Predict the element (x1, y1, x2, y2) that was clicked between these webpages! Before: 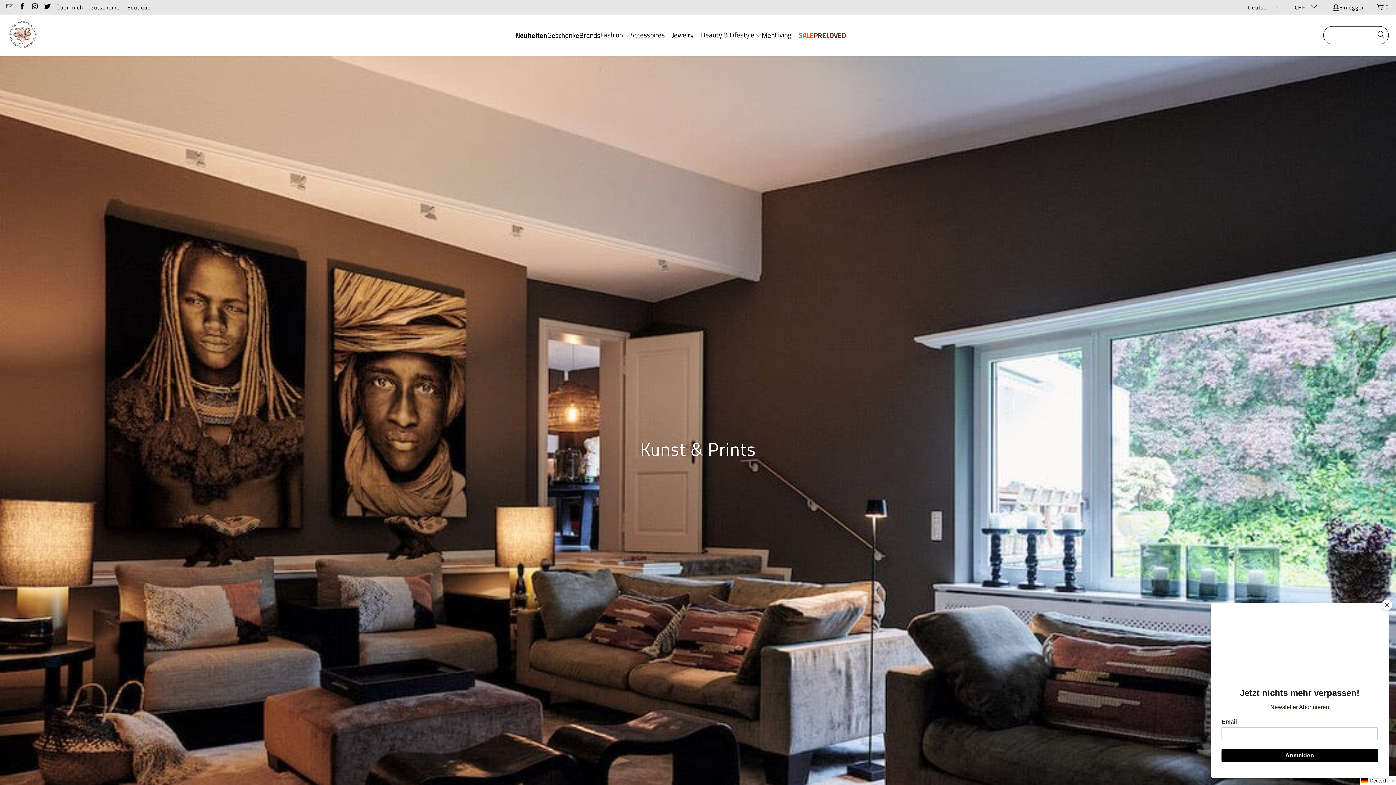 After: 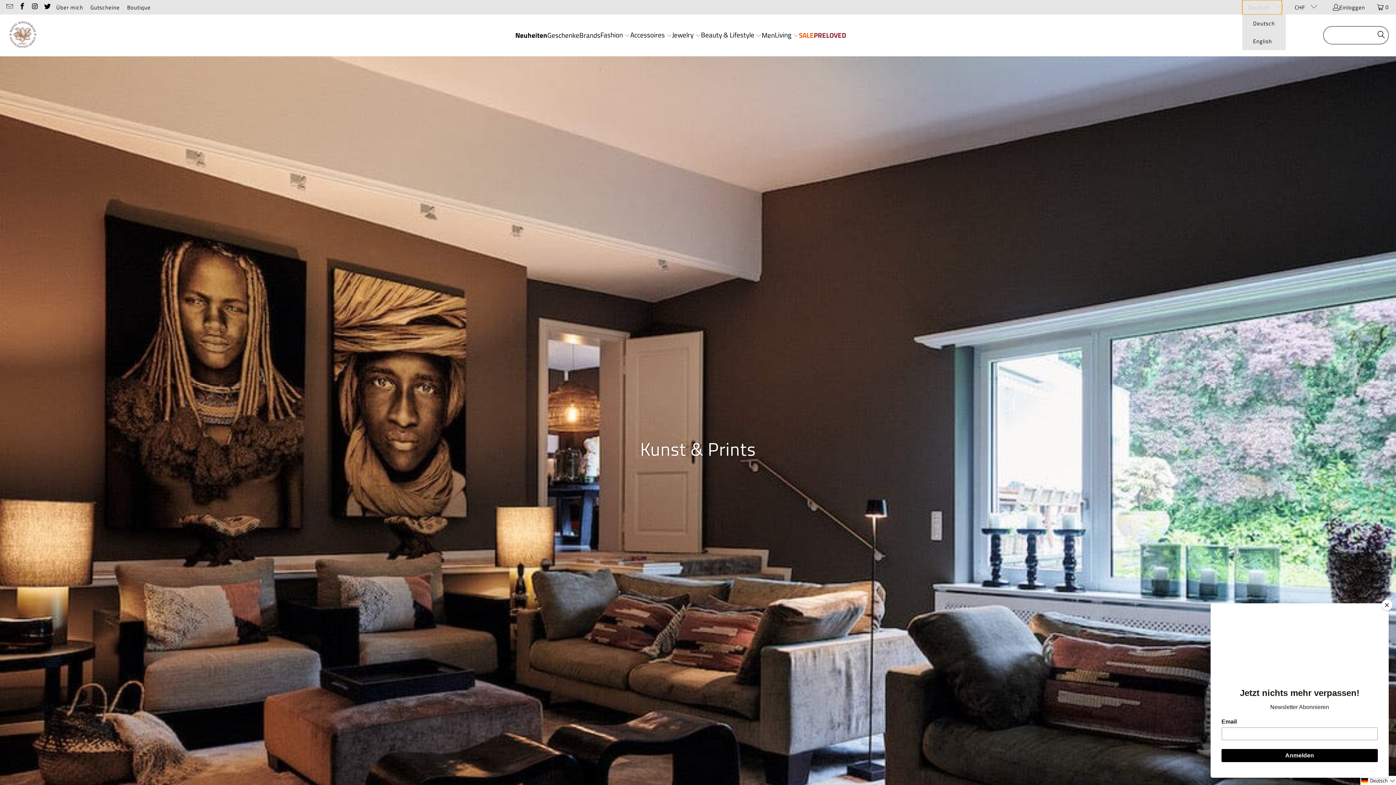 Action: label: Deutsch  bbox: (1242, 0, 1282, 14)